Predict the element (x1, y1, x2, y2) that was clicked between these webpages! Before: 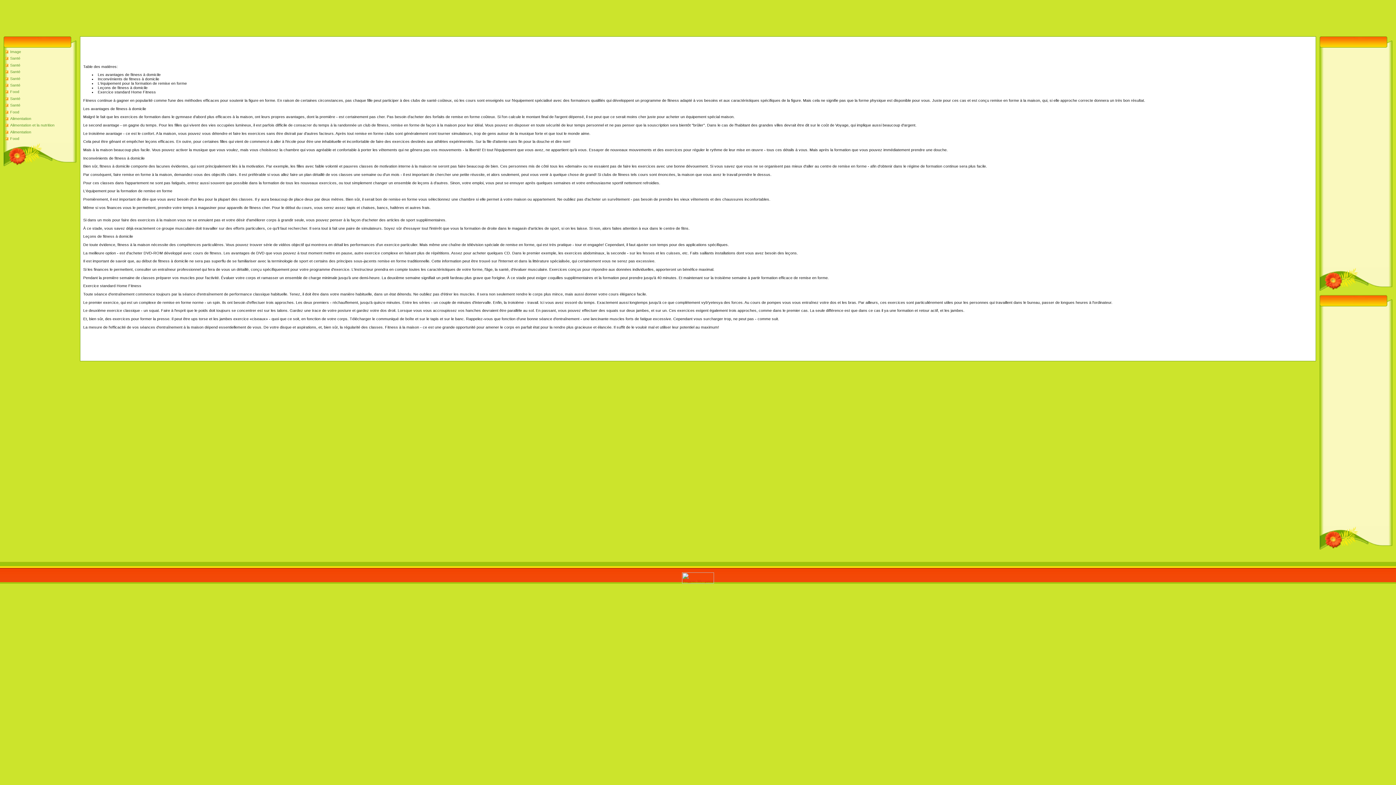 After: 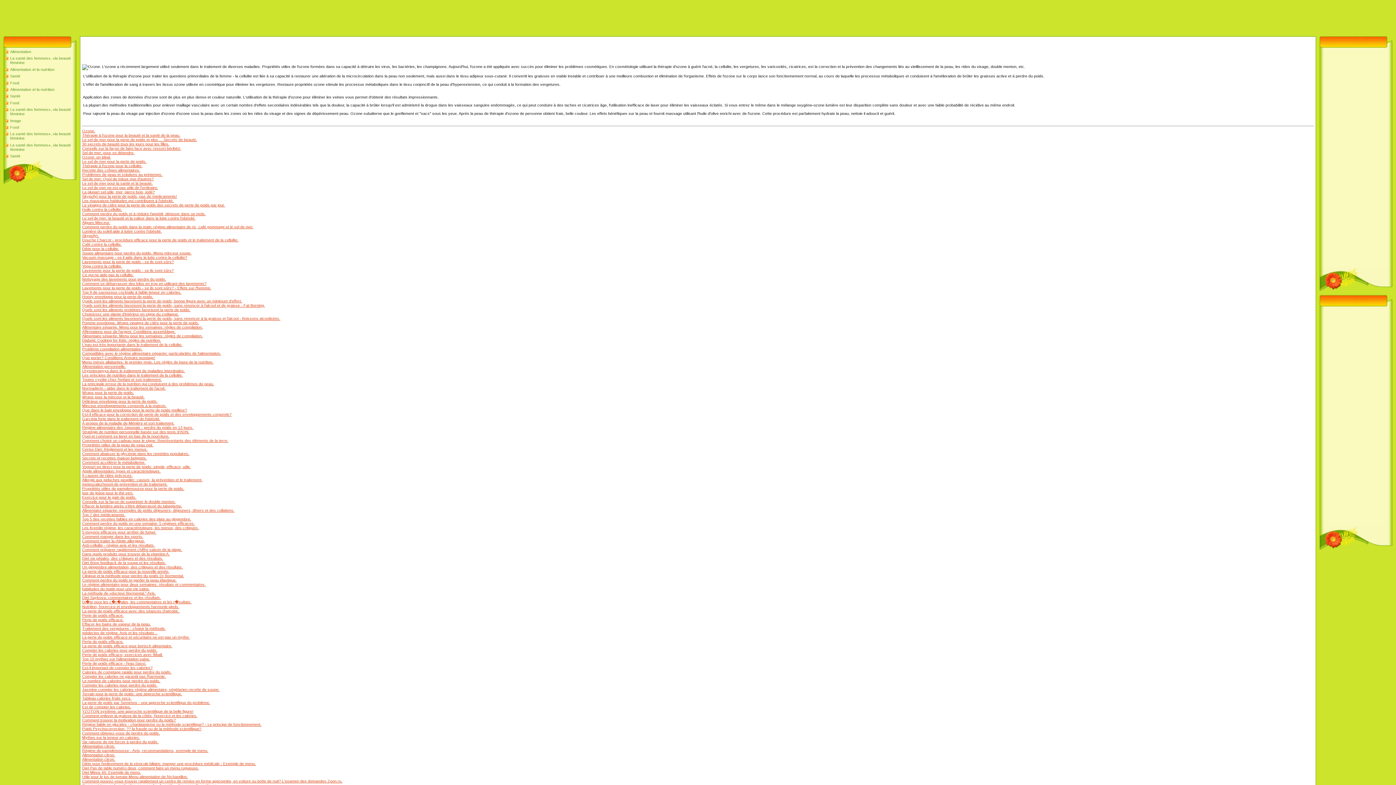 Action: bbox: (10, 62, 20, 67) label: Santé